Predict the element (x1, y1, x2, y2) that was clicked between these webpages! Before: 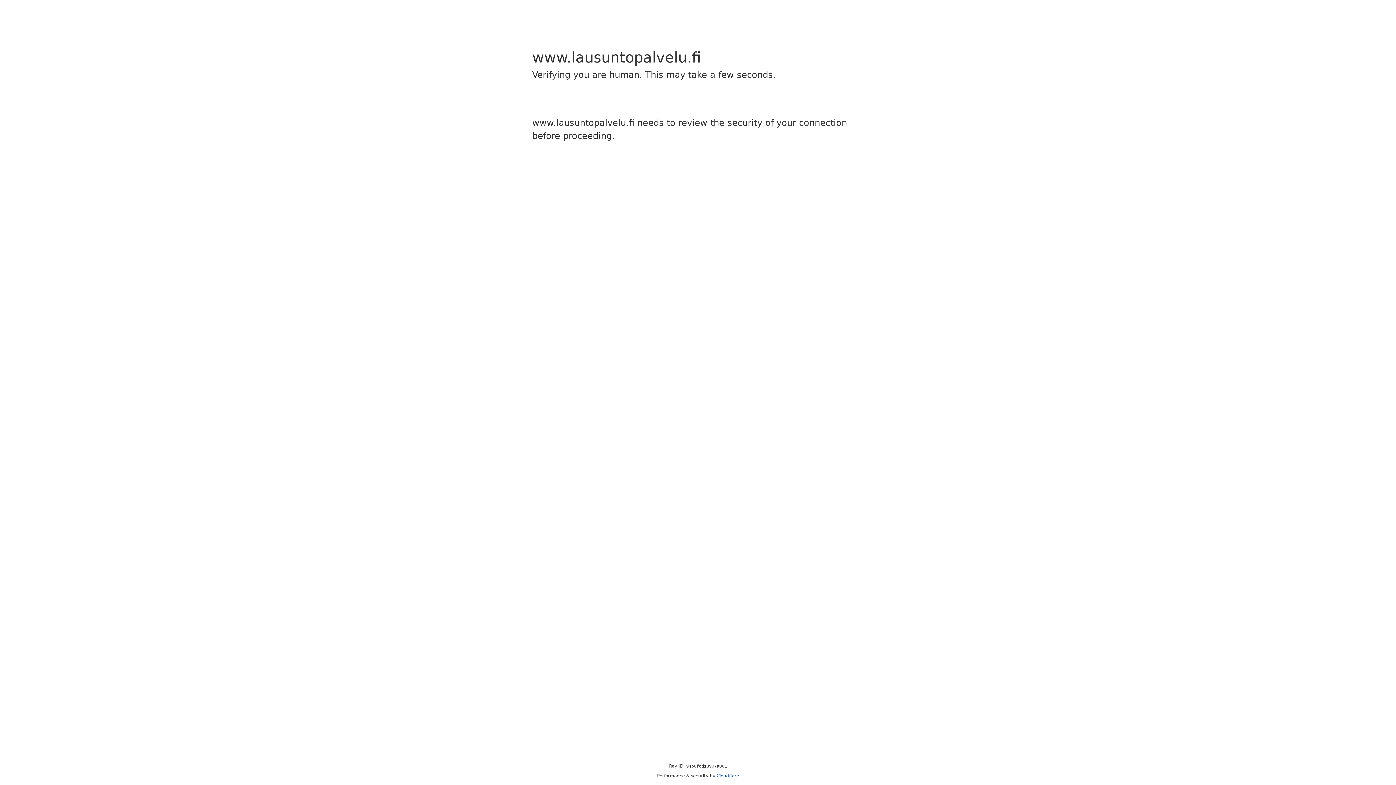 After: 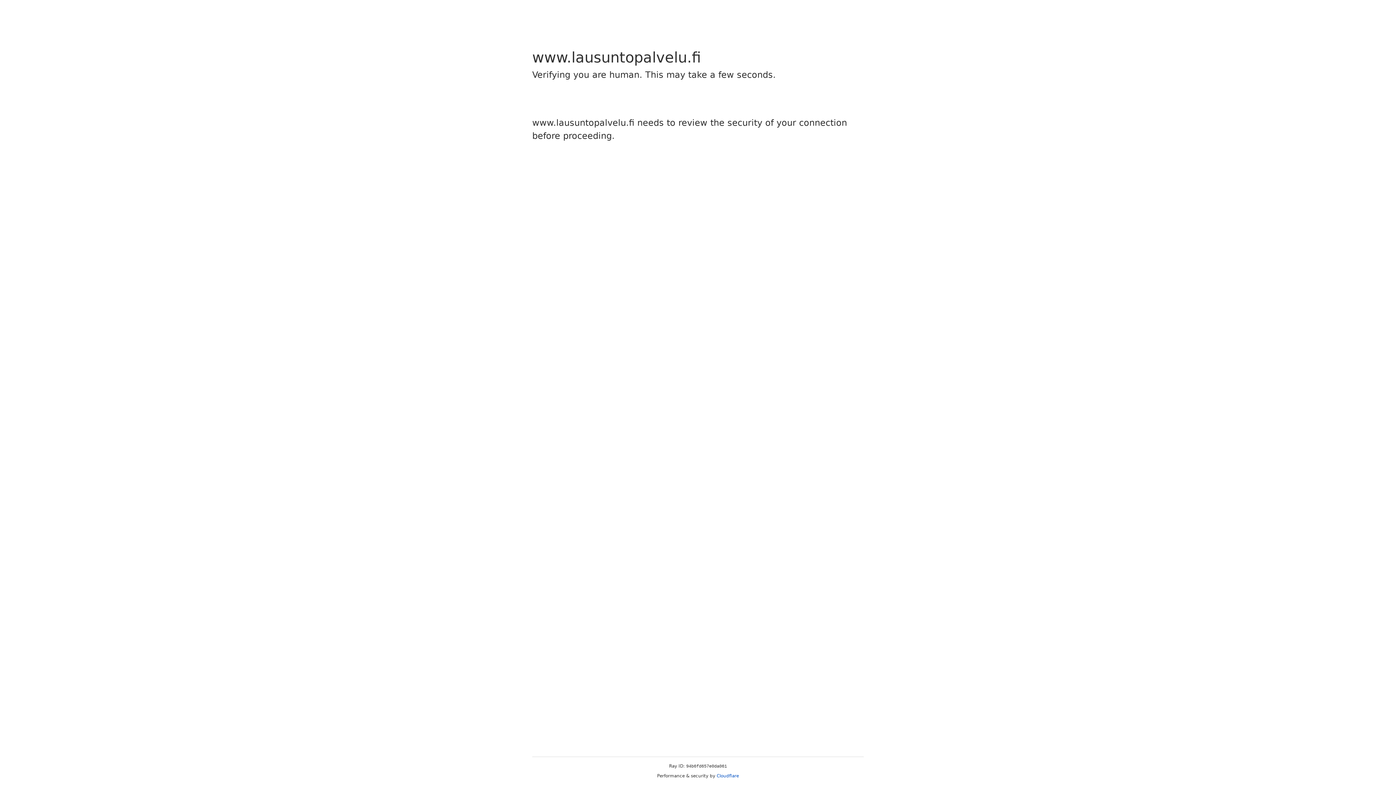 Action: label: Cloudflare bbox: (716, 773, 739, 778)